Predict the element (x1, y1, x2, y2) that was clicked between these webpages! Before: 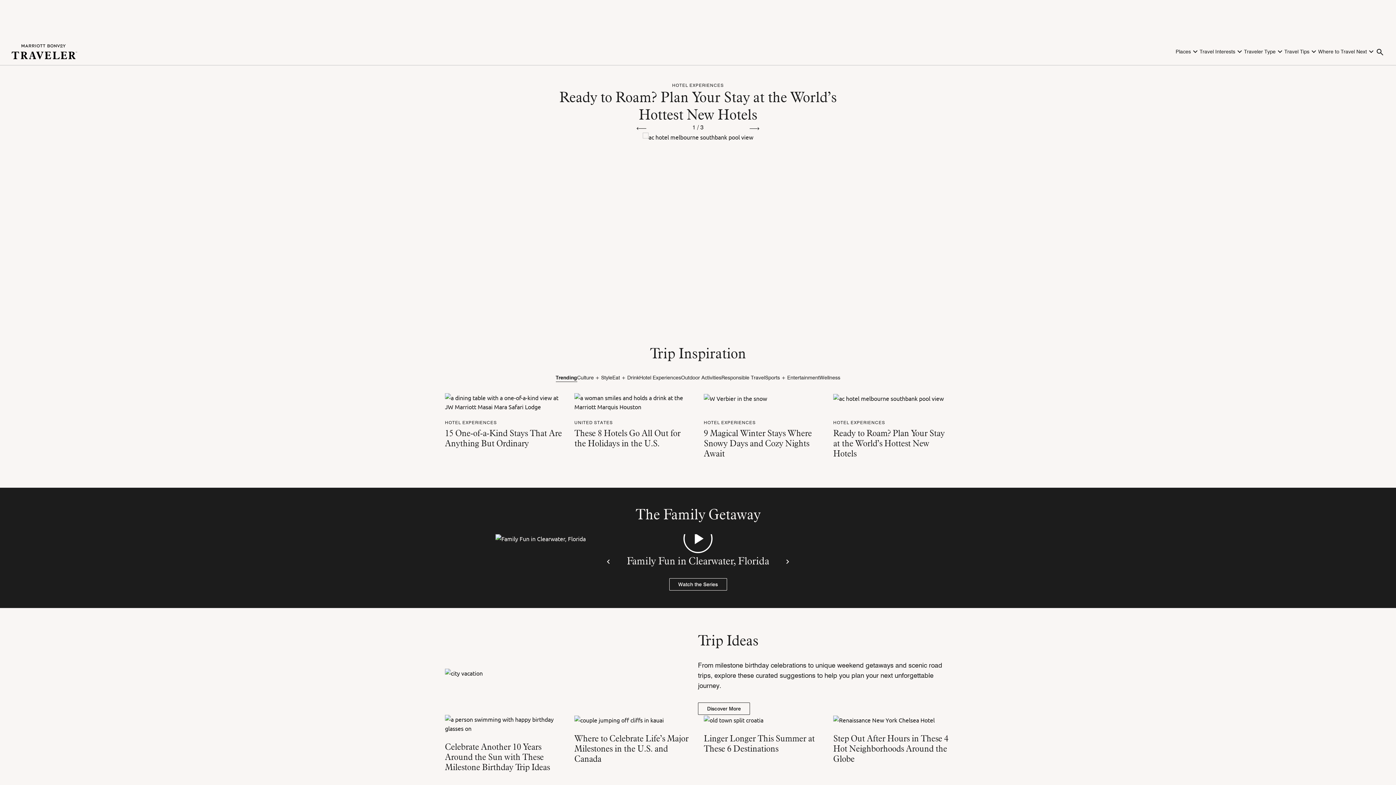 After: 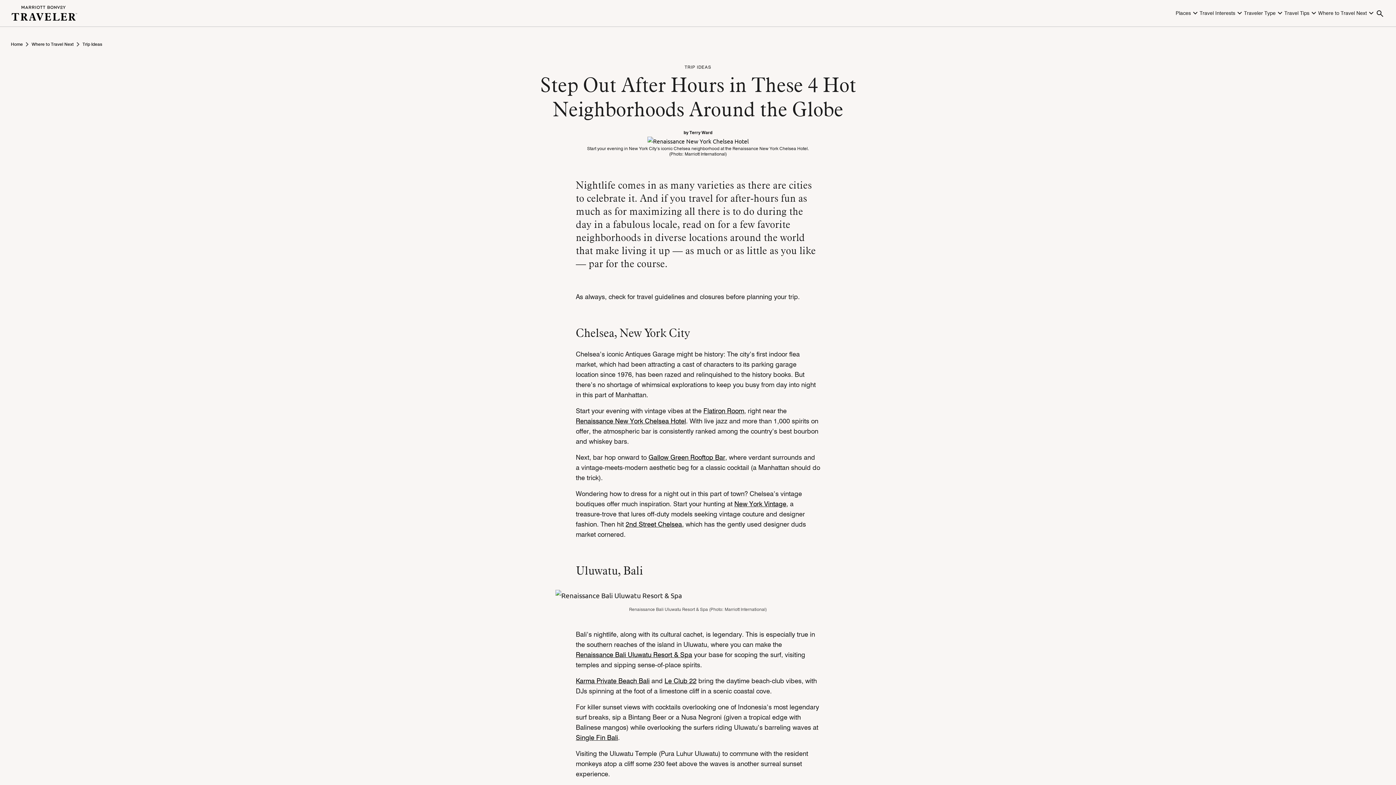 Action: bbox: (833, 733, 948, 764) label: Step Out After Hours in These 4 Hot Neighborhoods Around the Globe